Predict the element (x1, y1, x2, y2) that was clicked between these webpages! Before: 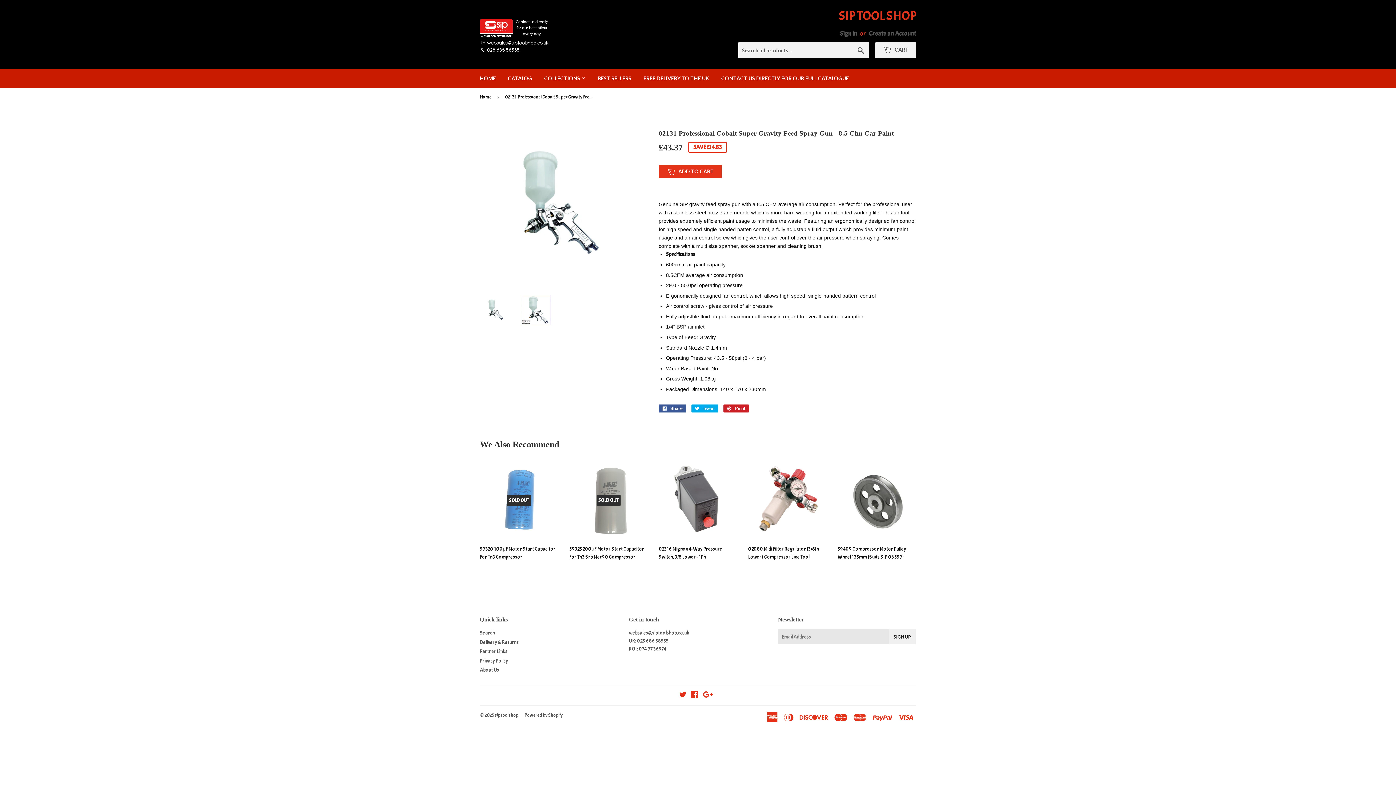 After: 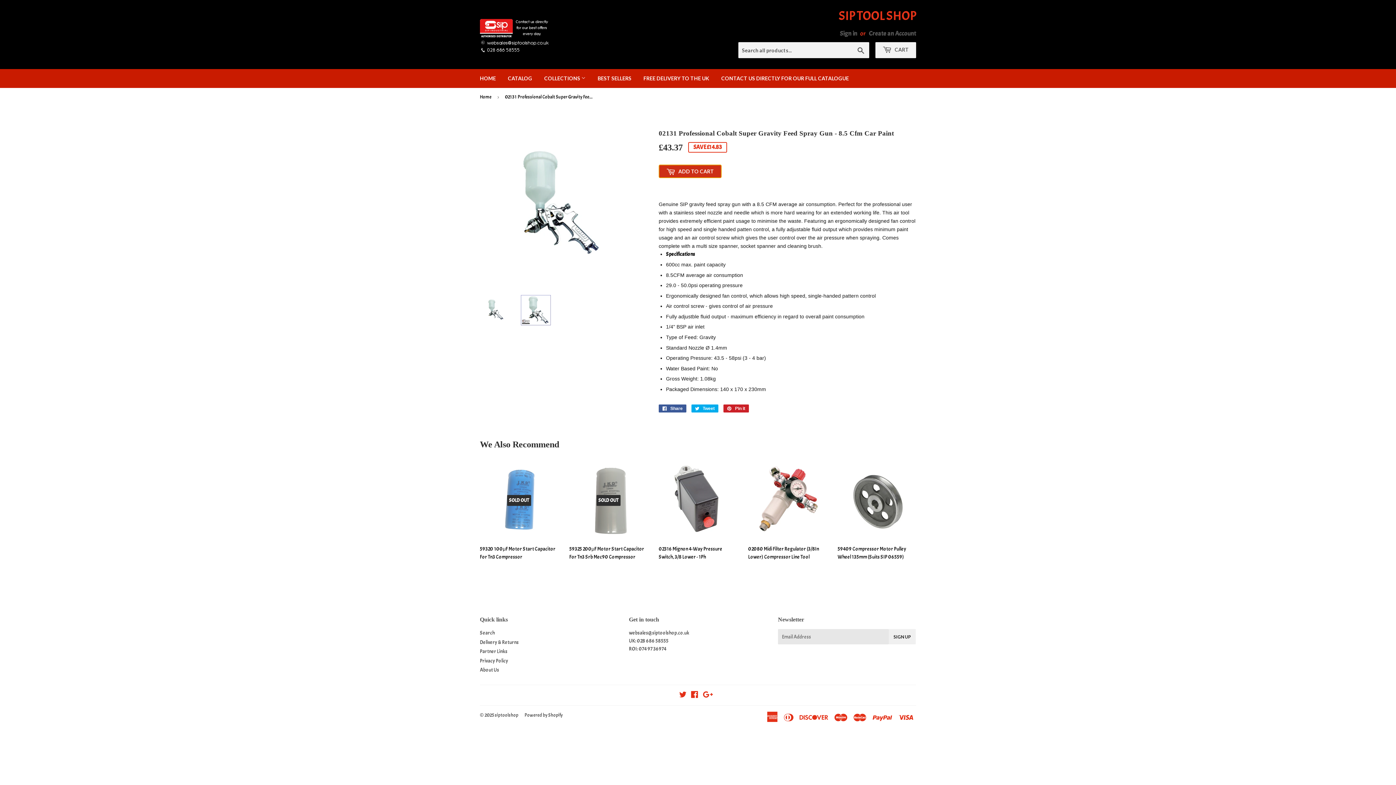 Action: label:  ADD TO CART bbox: (658, 164, 721, 178)